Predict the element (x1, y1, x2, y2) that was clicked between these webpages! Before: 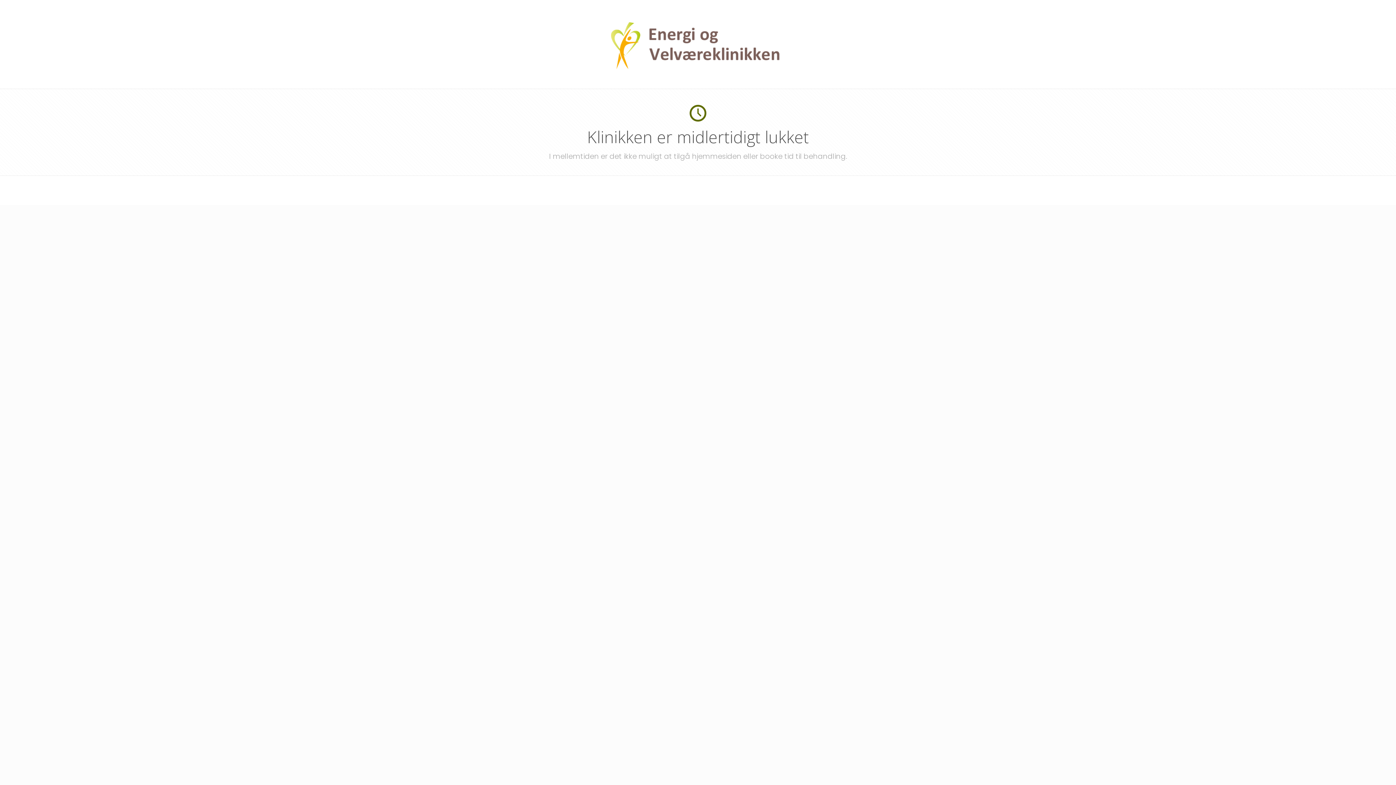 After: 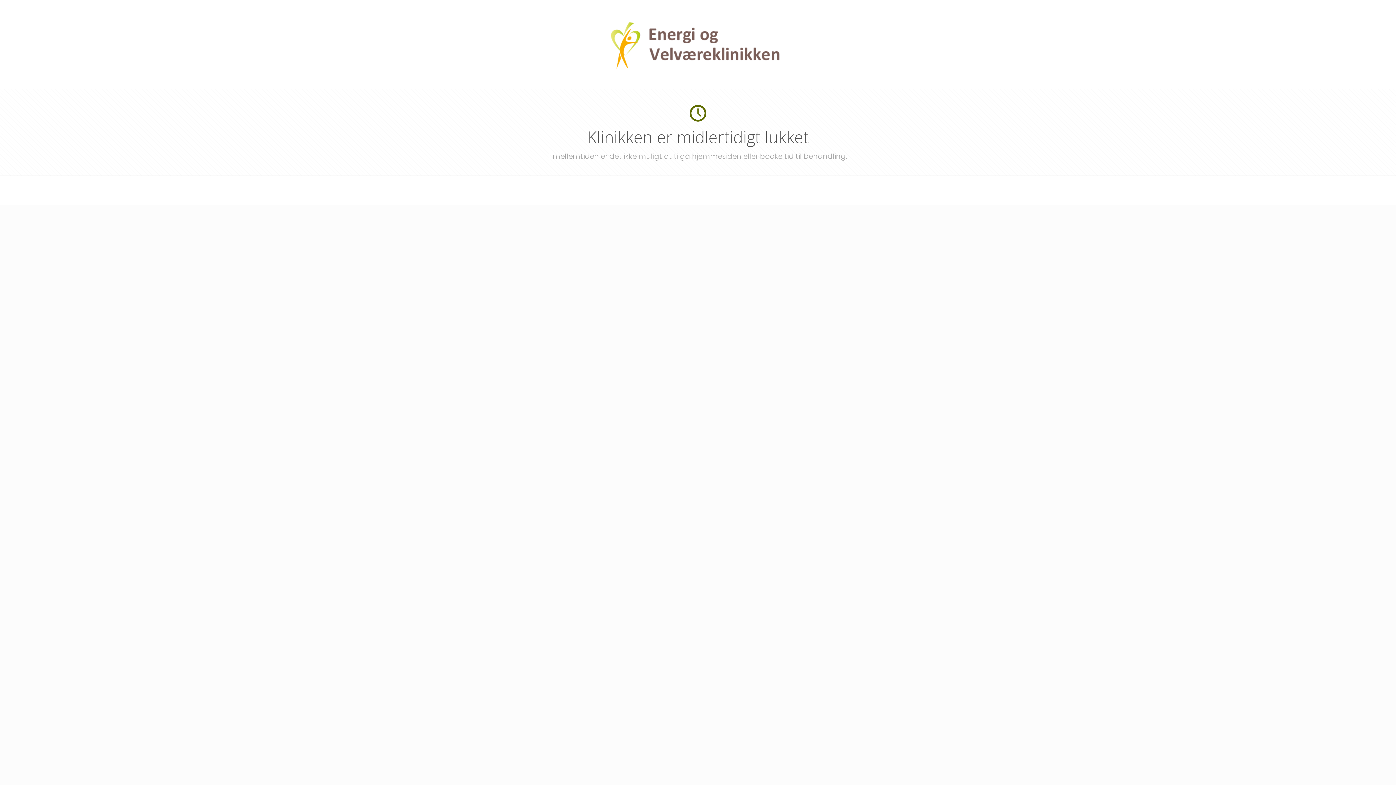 Action: bbox: (604, 65, 792, 74)